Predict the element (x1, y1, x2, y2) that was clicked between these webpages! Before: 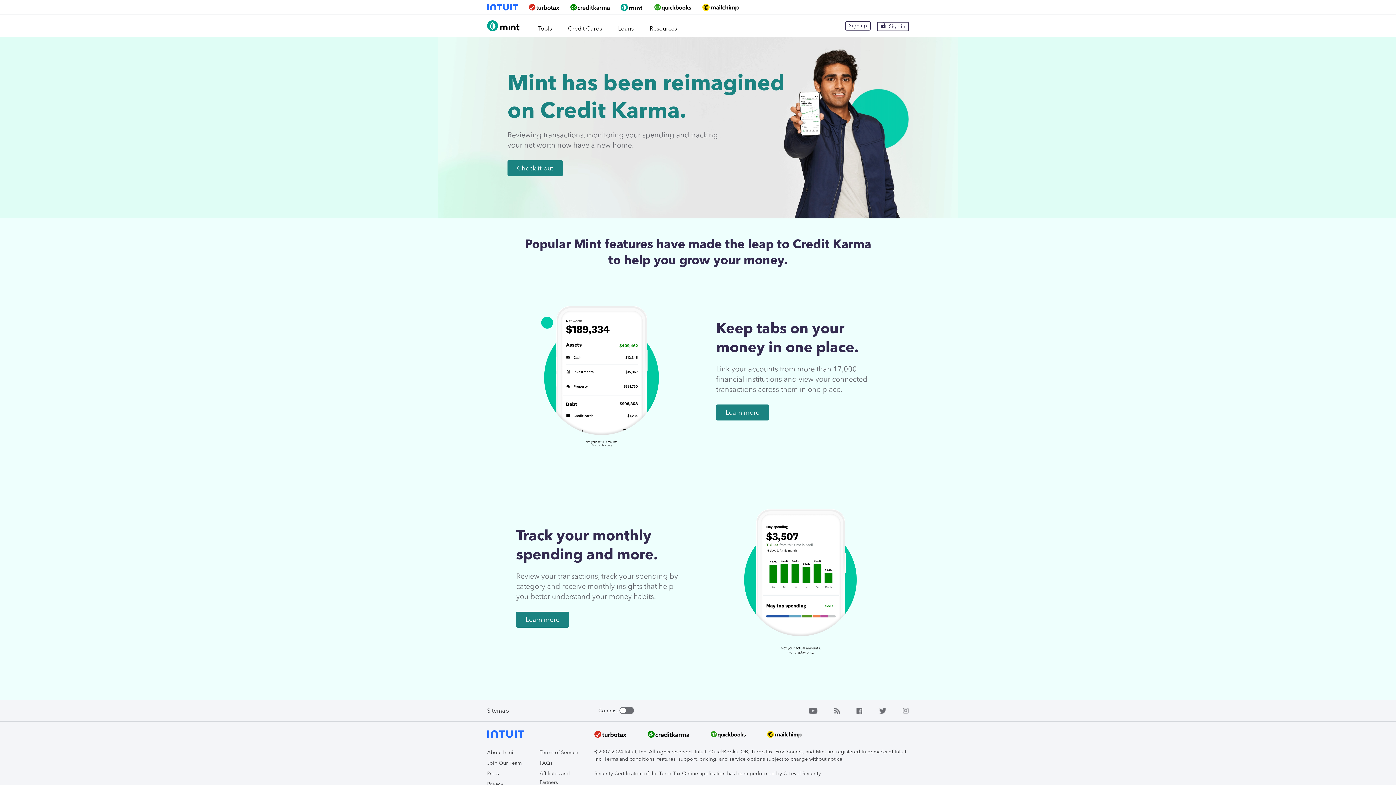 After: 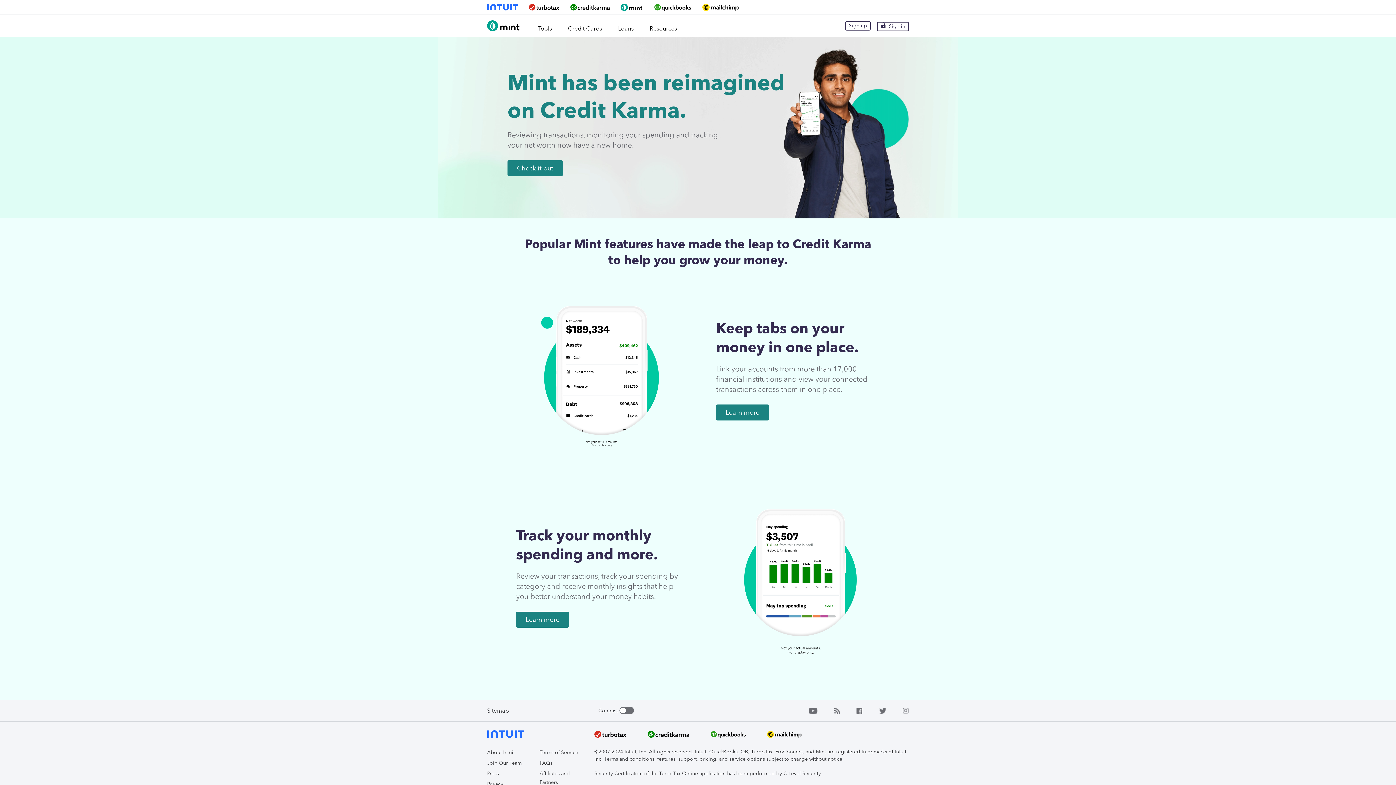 Action: bbox: (594, 729, 626, 741)